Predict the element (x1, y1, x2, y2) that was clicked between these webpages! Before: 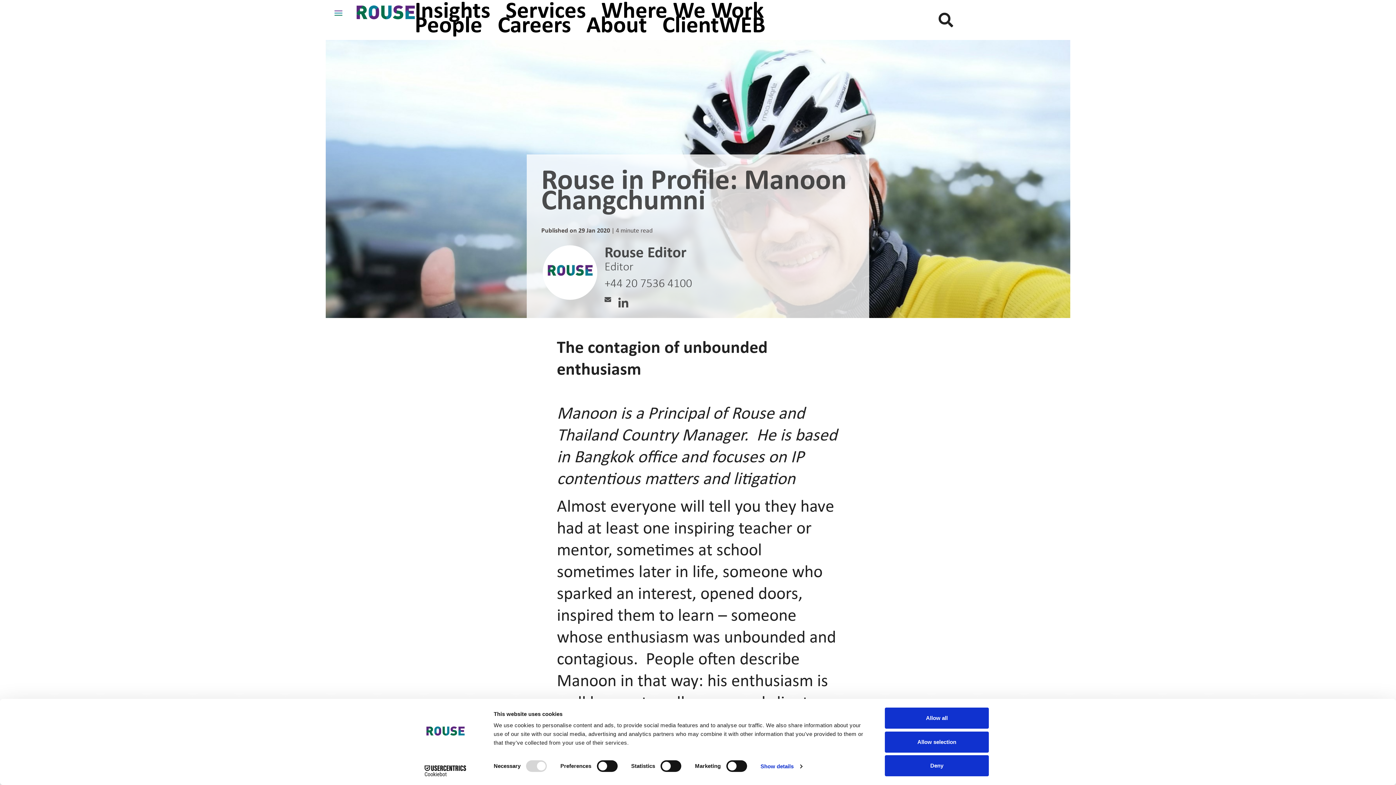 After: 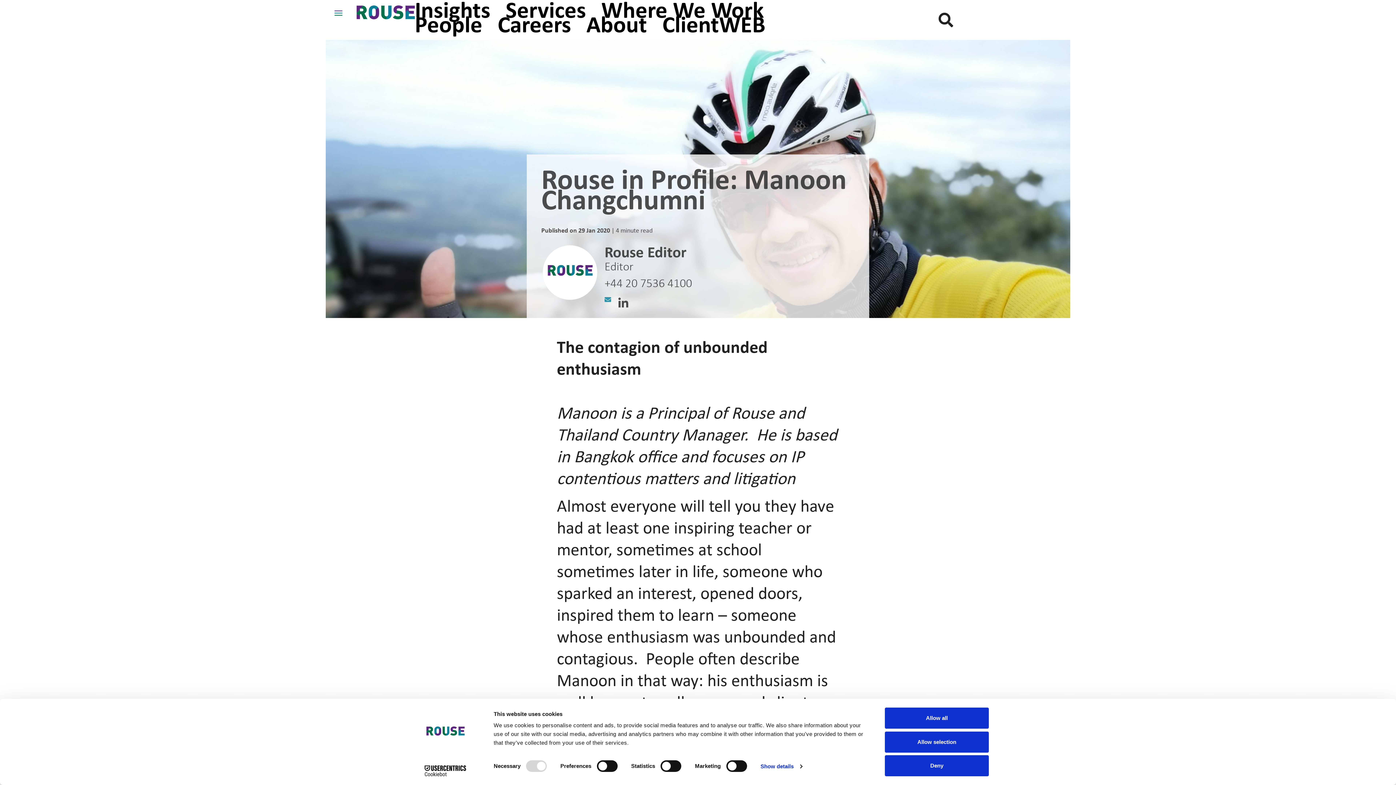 Action: bbox: (604, 297, 611, 304)